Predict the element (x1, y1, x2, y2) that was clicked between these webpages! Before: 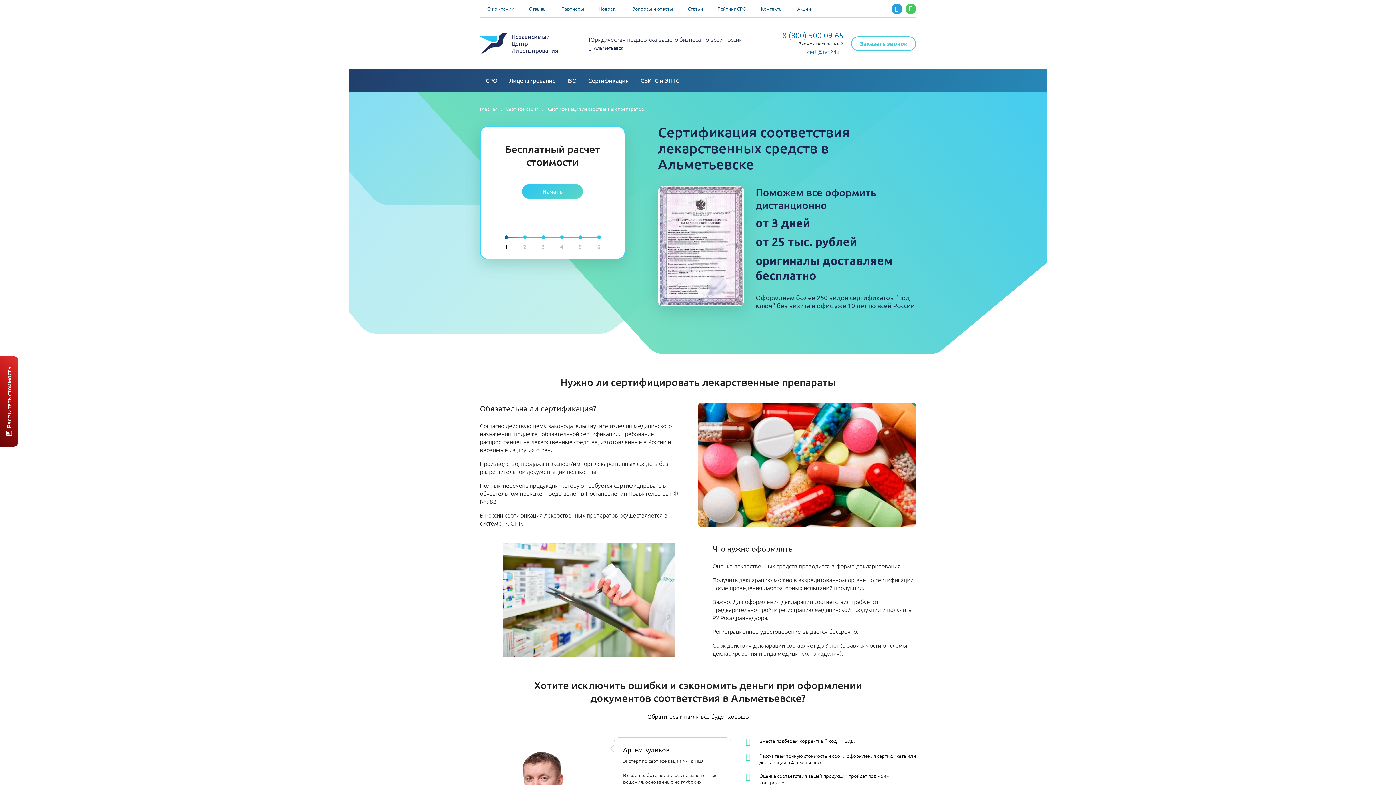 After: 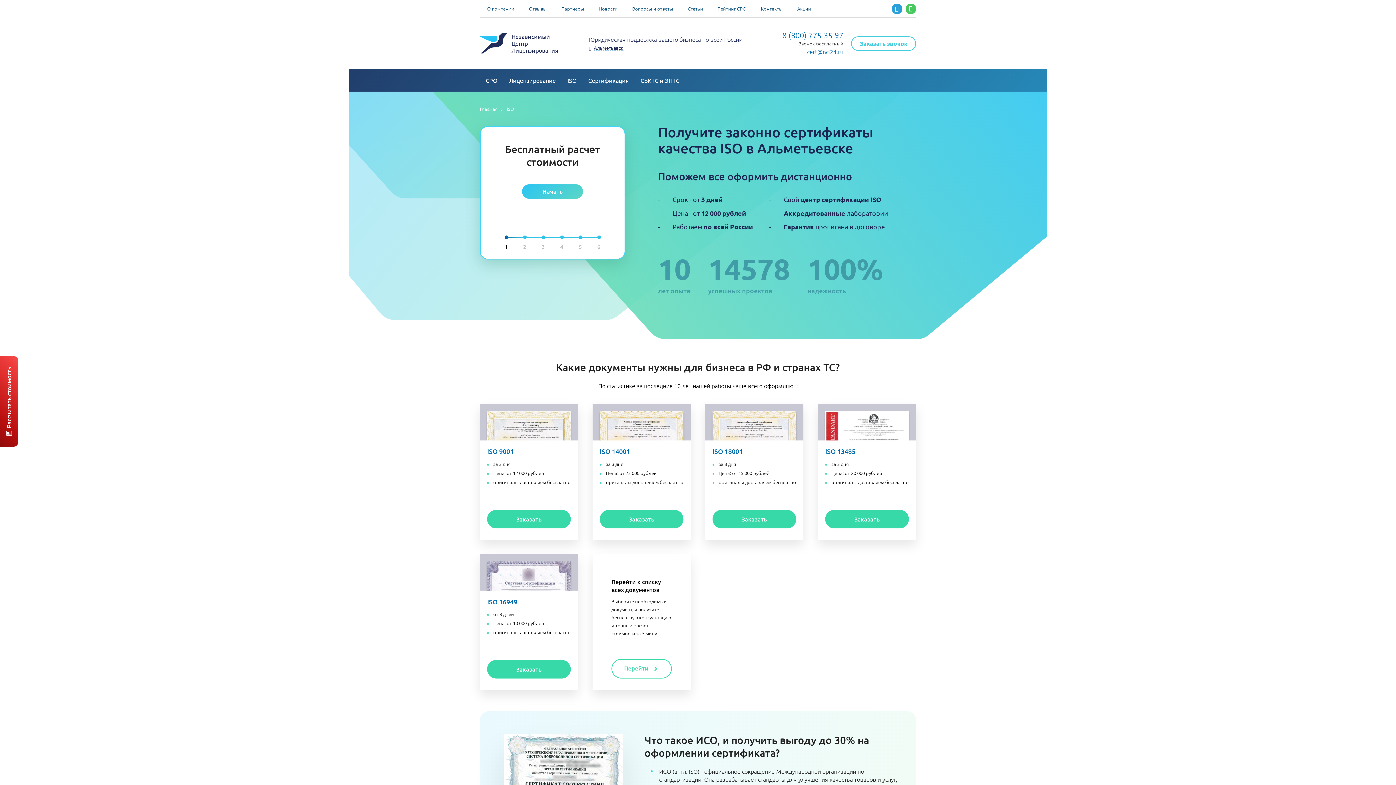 Action: label: ISO bbox: (561, 69, 582, 91)